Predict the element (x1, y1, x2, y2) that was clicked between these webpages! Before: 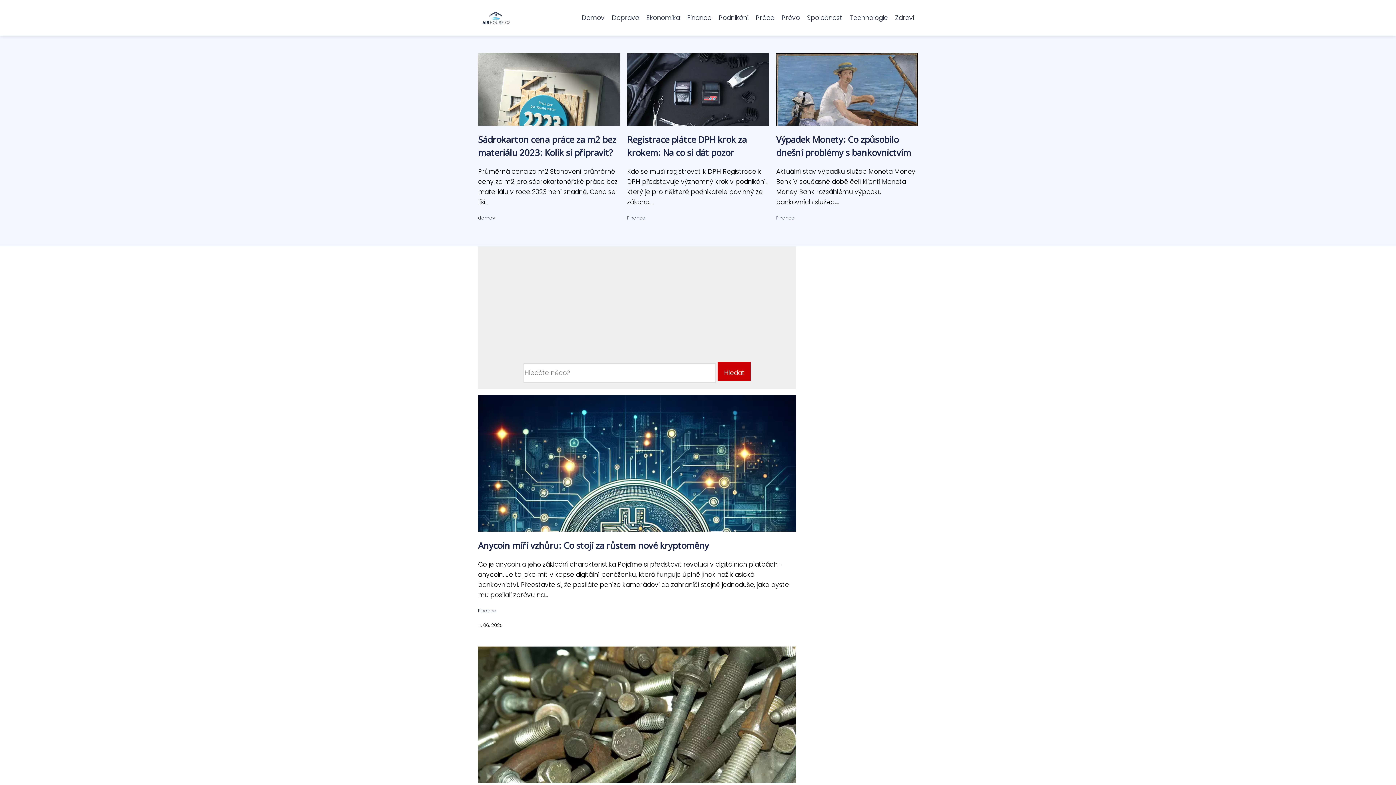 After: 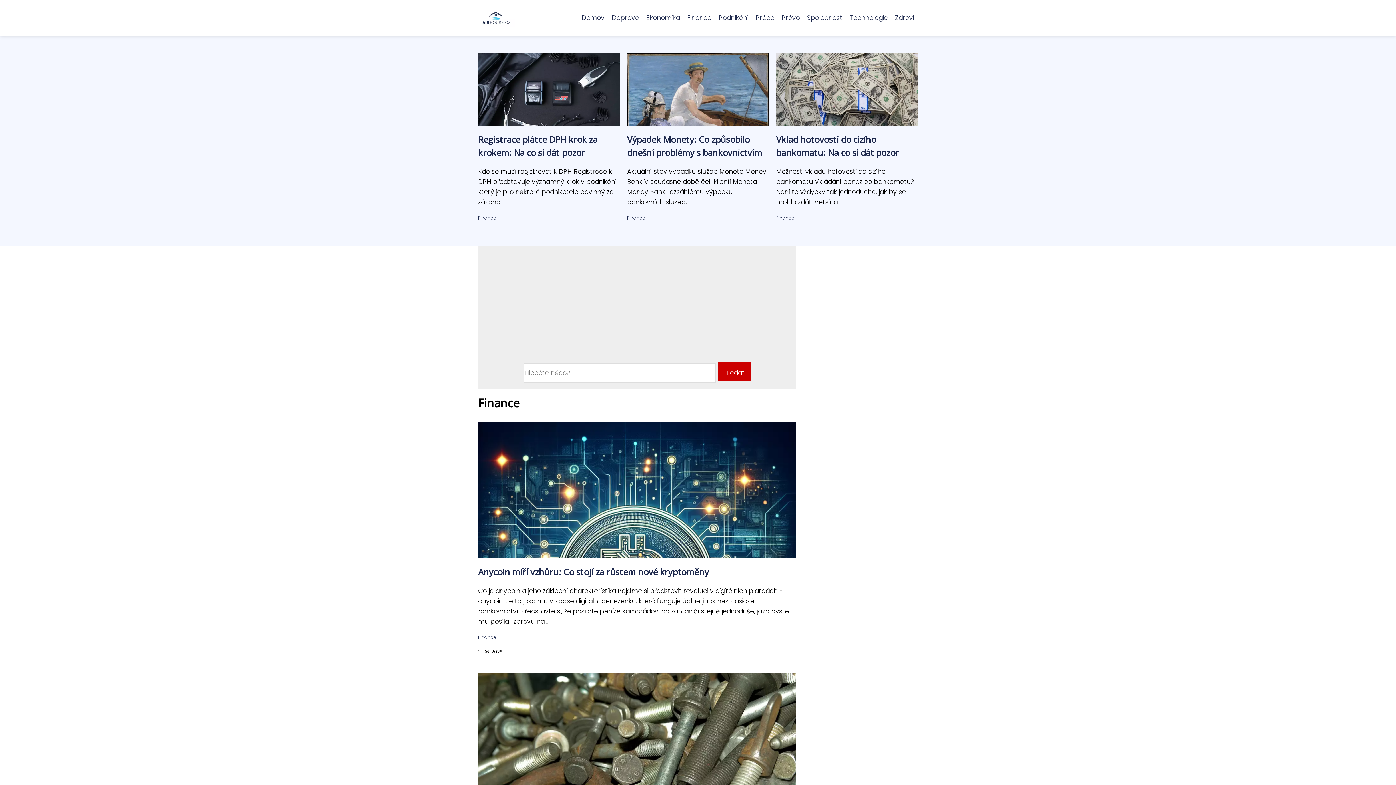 Action: bbox: (627, 214, 645, 221) label: Finance